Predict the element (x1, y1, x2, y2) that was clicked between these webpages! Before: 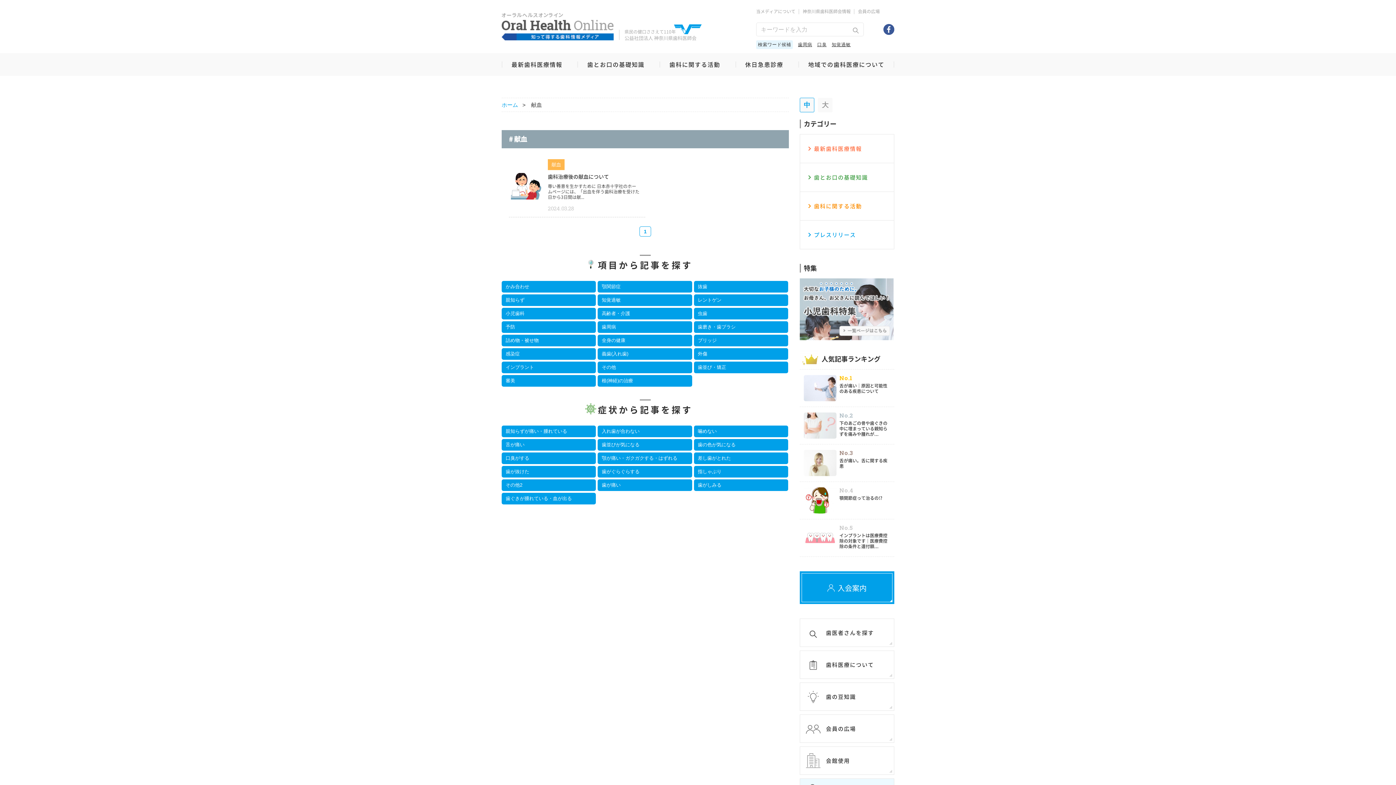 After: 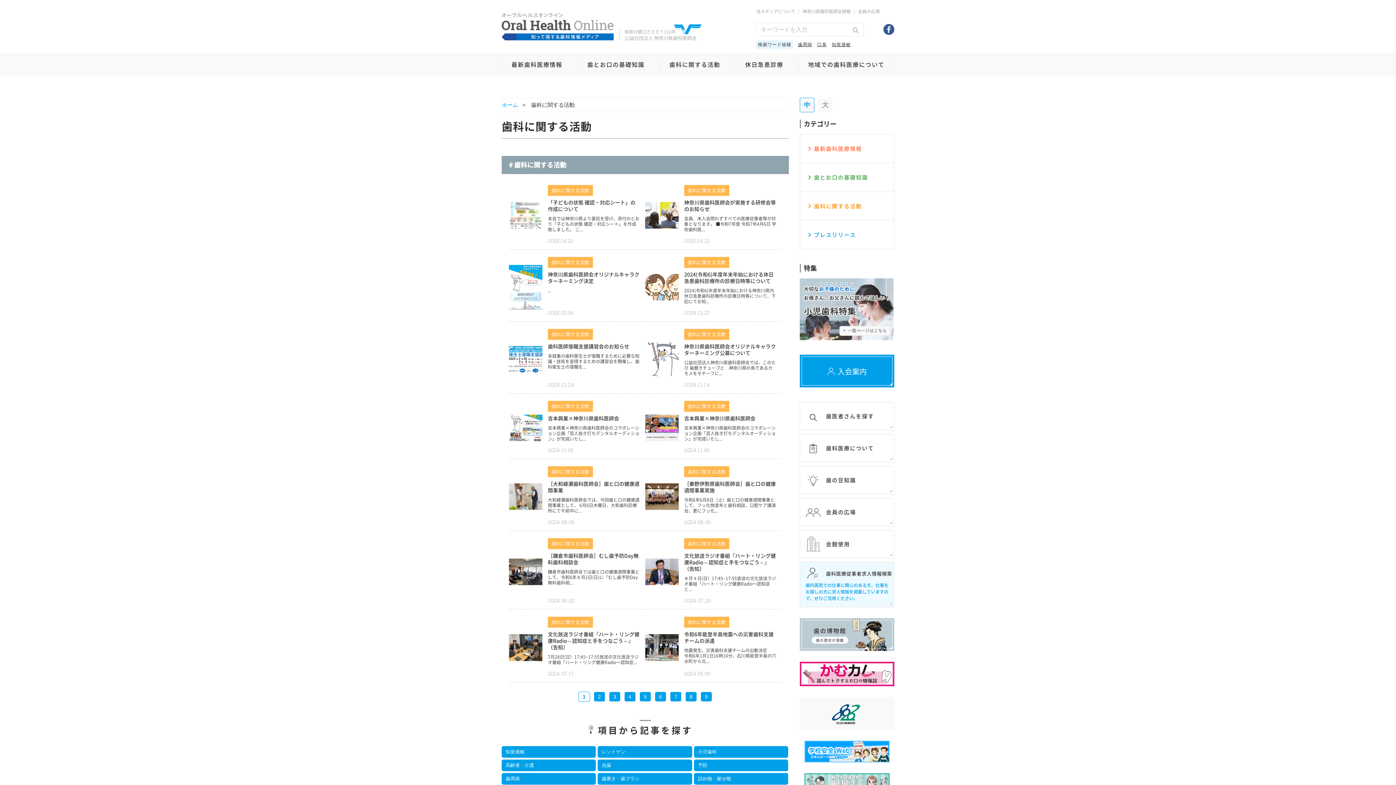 Action: bbox: (800, 192, 894, 220) label: 歯科に関する活動